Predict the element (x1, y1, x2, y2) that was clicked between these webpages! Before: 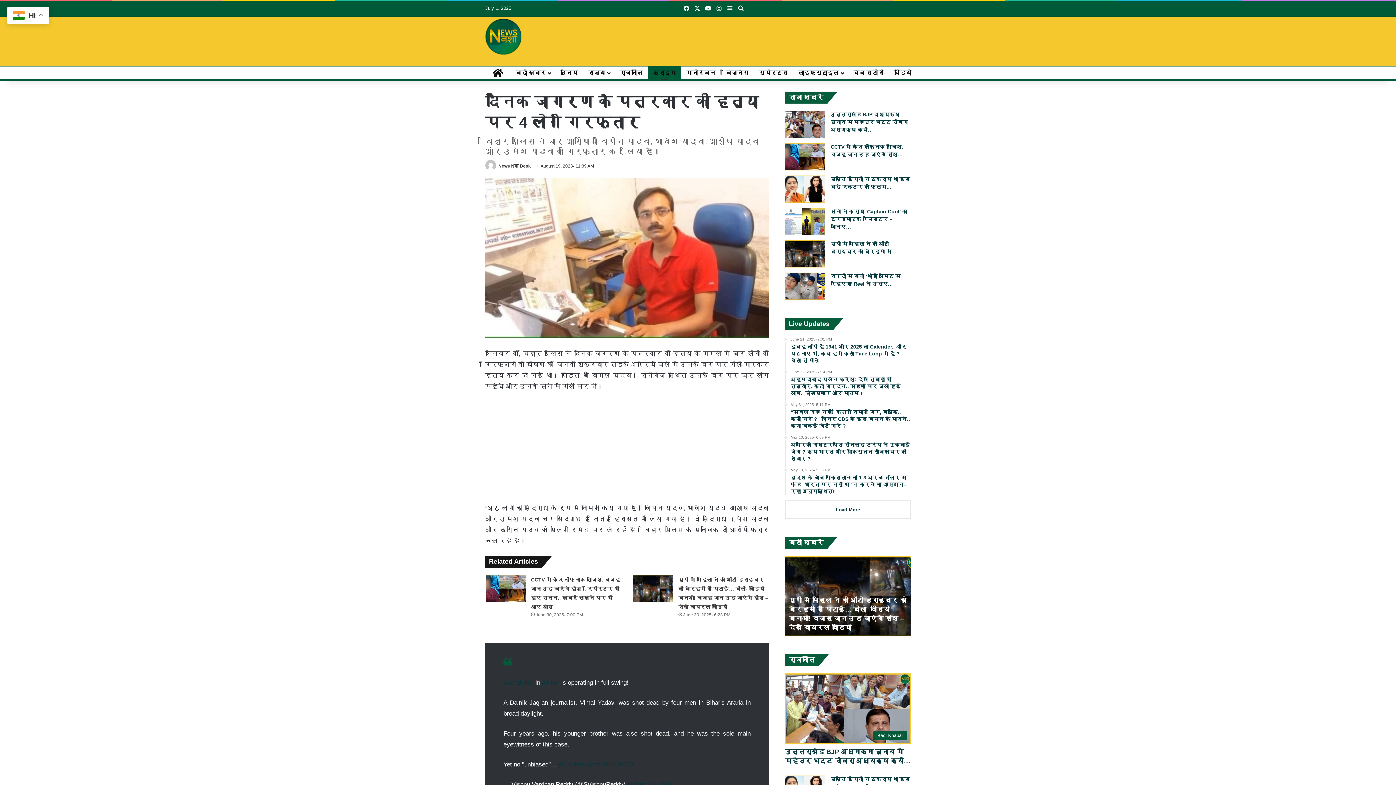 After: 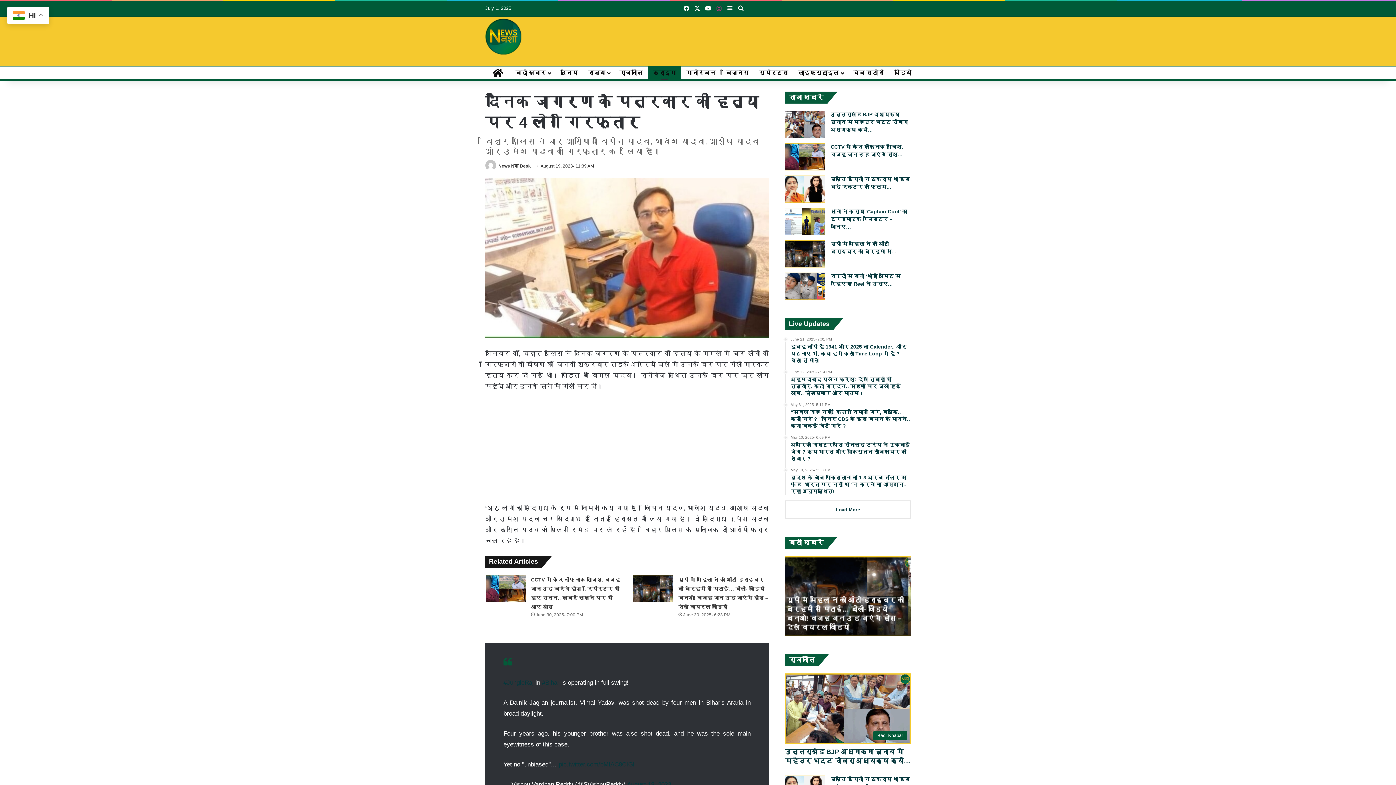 Action: bbox: (713, 1, 724, 16) label: Instagram